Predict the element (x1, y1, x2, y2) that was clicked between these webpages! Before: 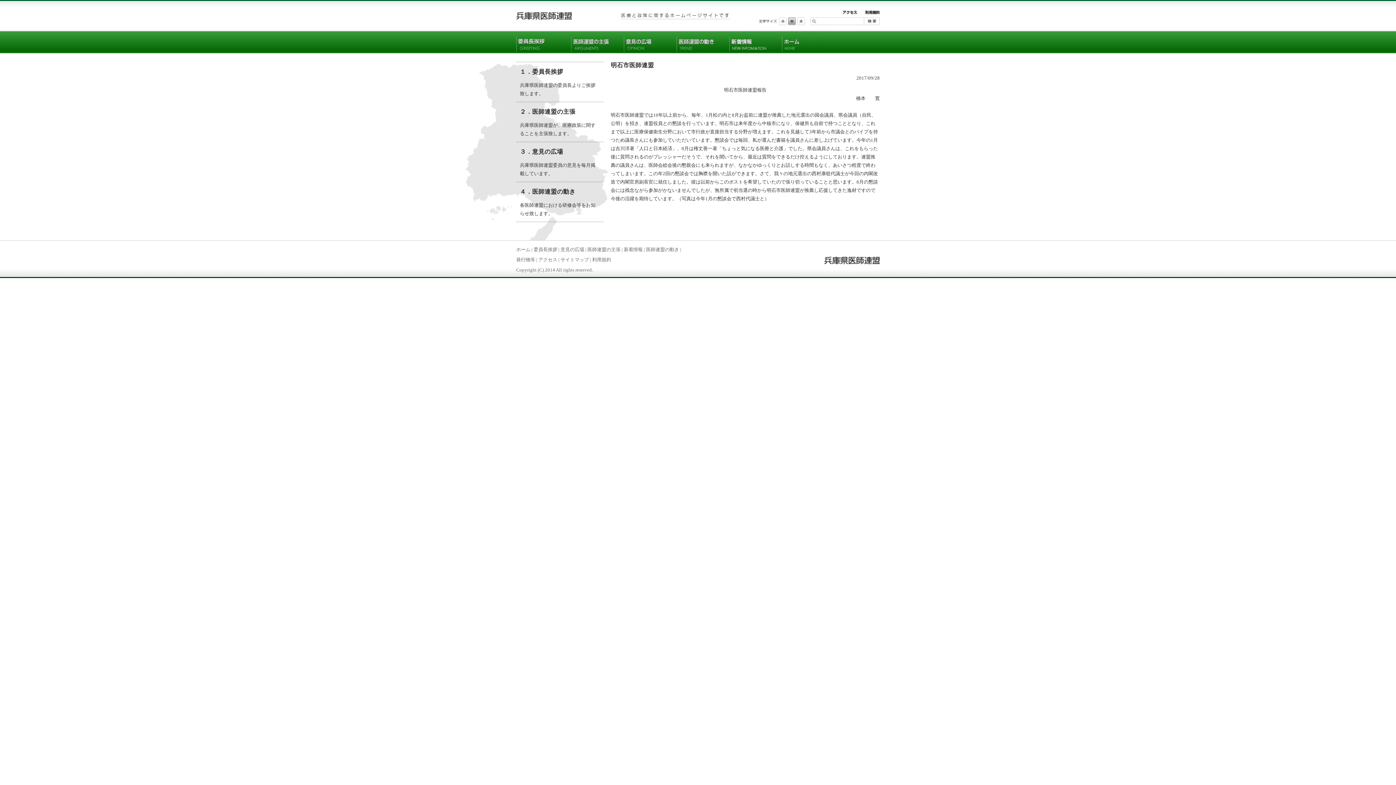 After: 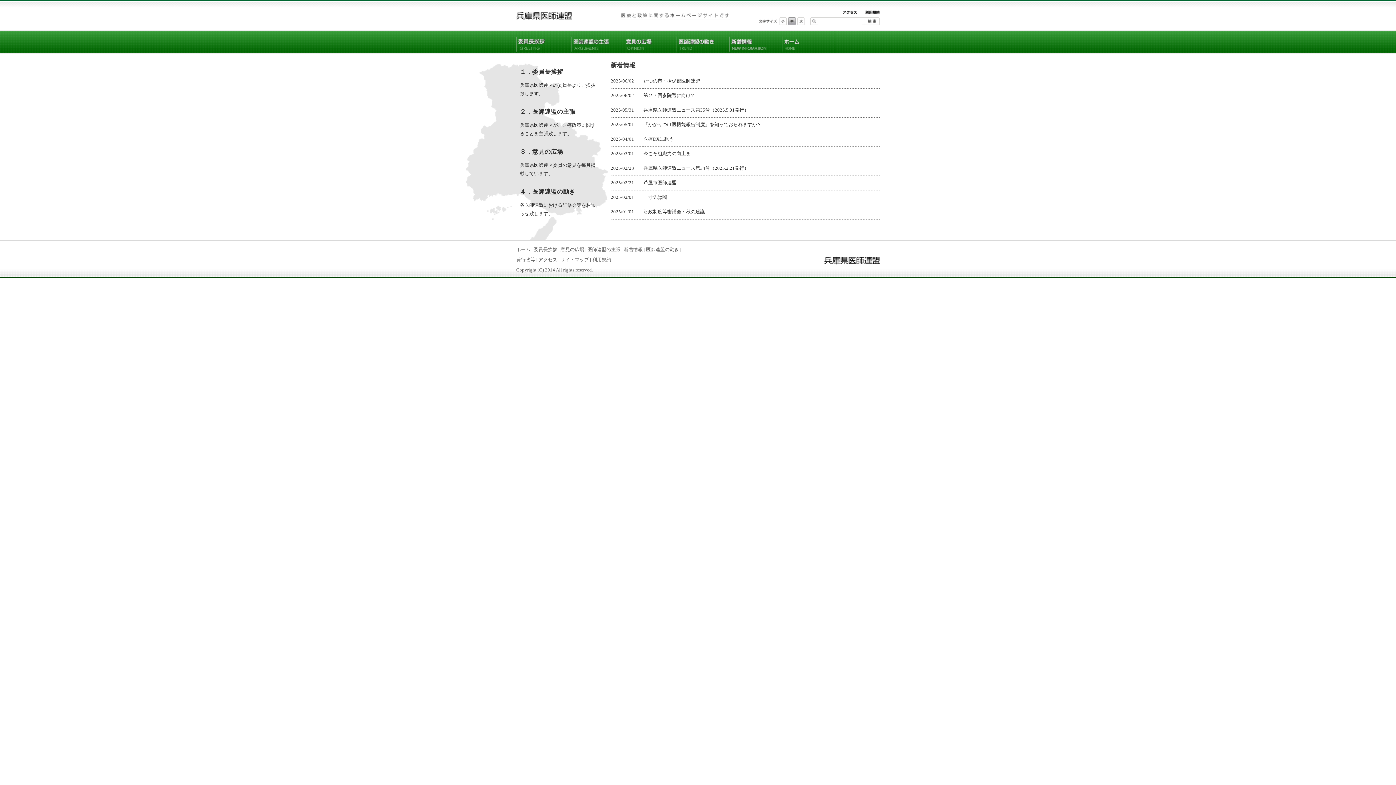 Action: bbox: (624, 247, 642, 252) label: 新着情報